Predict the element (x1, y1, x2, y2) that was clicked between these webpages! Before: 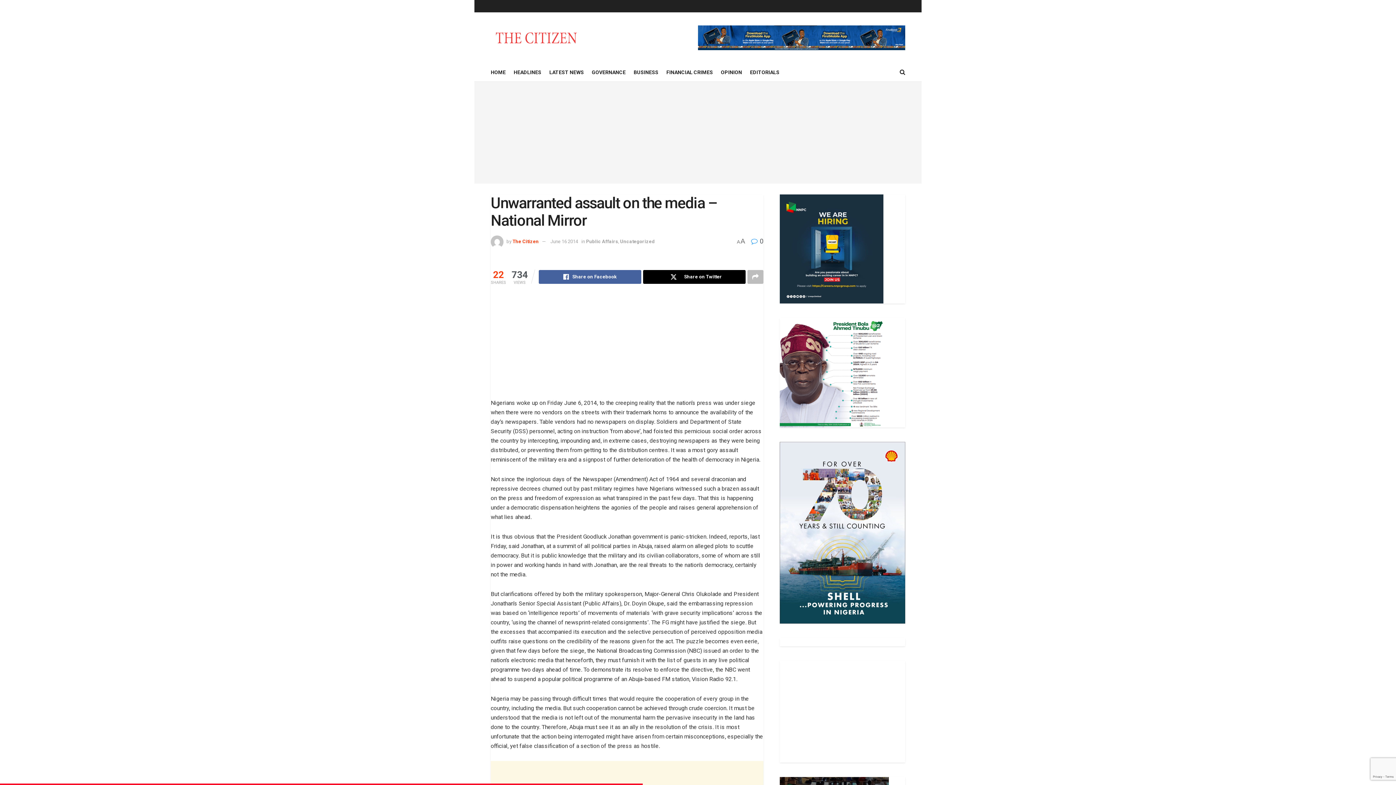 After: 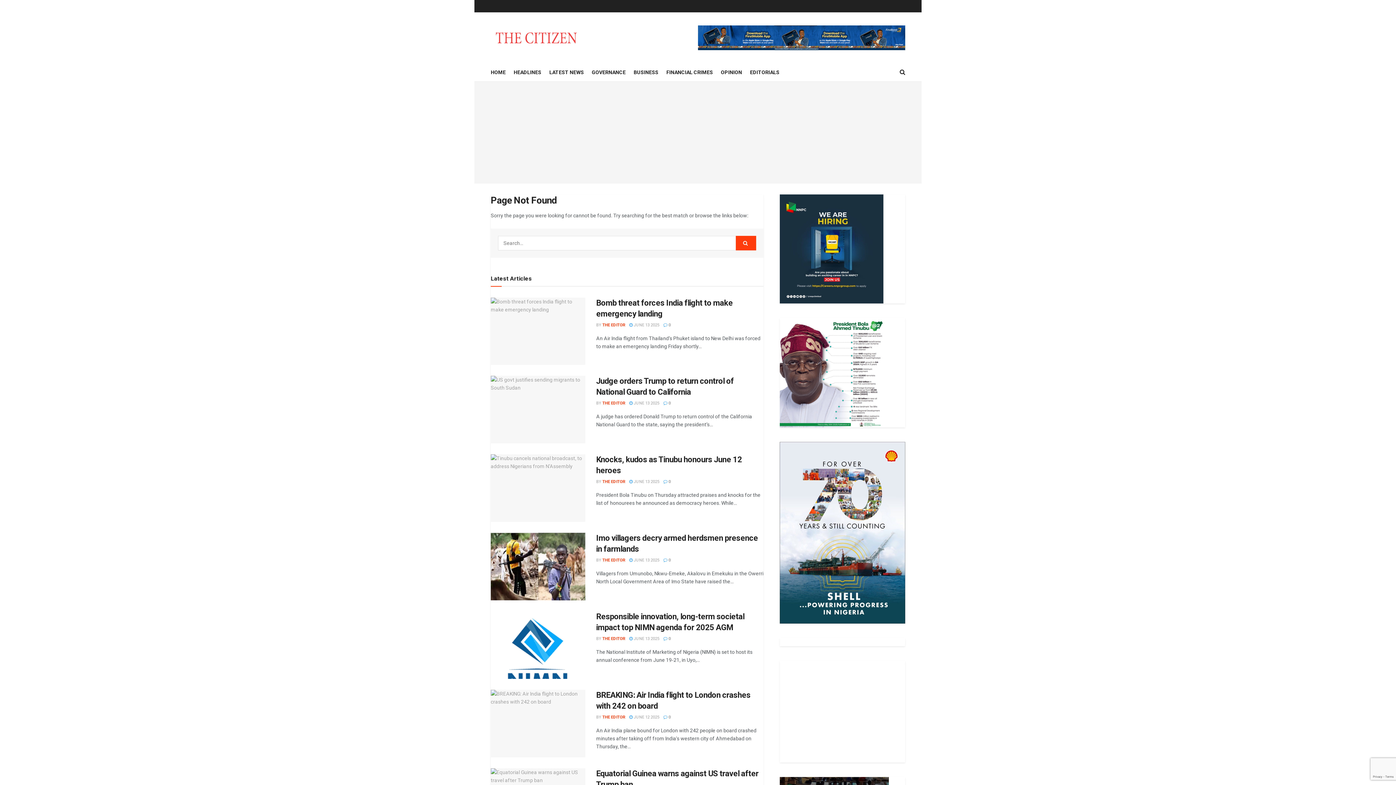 Action: bbox: (780, 369, 887, 375)